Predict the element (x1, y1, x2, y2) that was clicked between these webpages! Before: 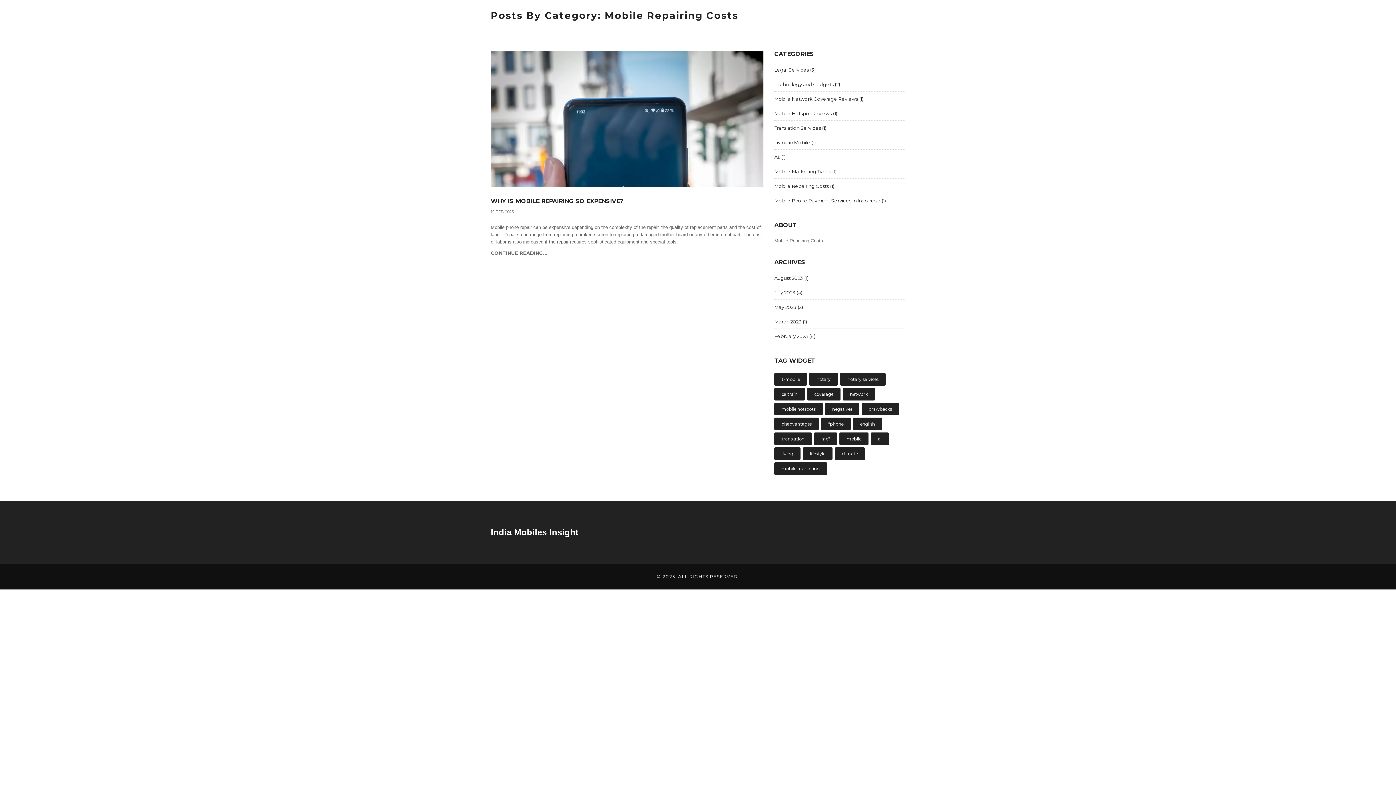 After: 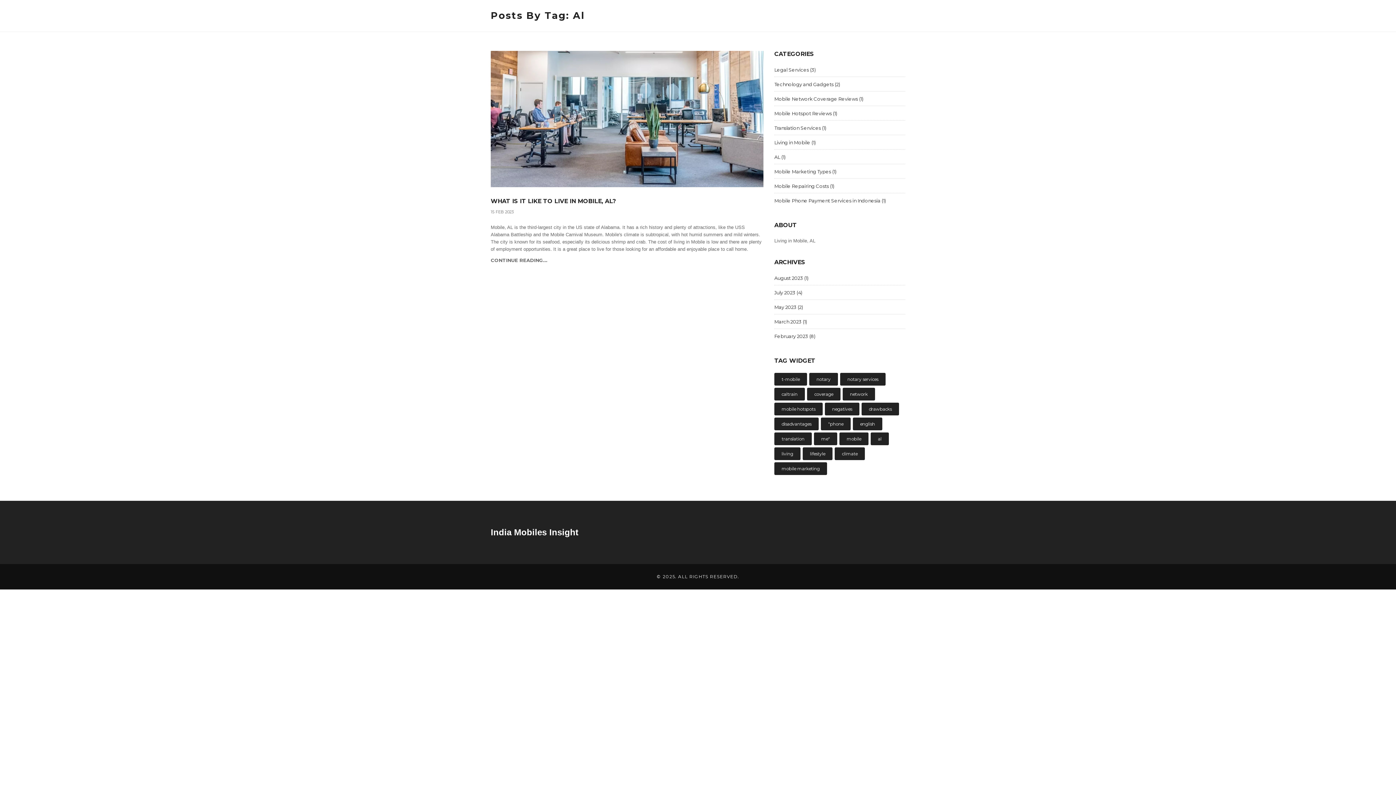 Action: label: al bbox: (870, 432, 889, 445)